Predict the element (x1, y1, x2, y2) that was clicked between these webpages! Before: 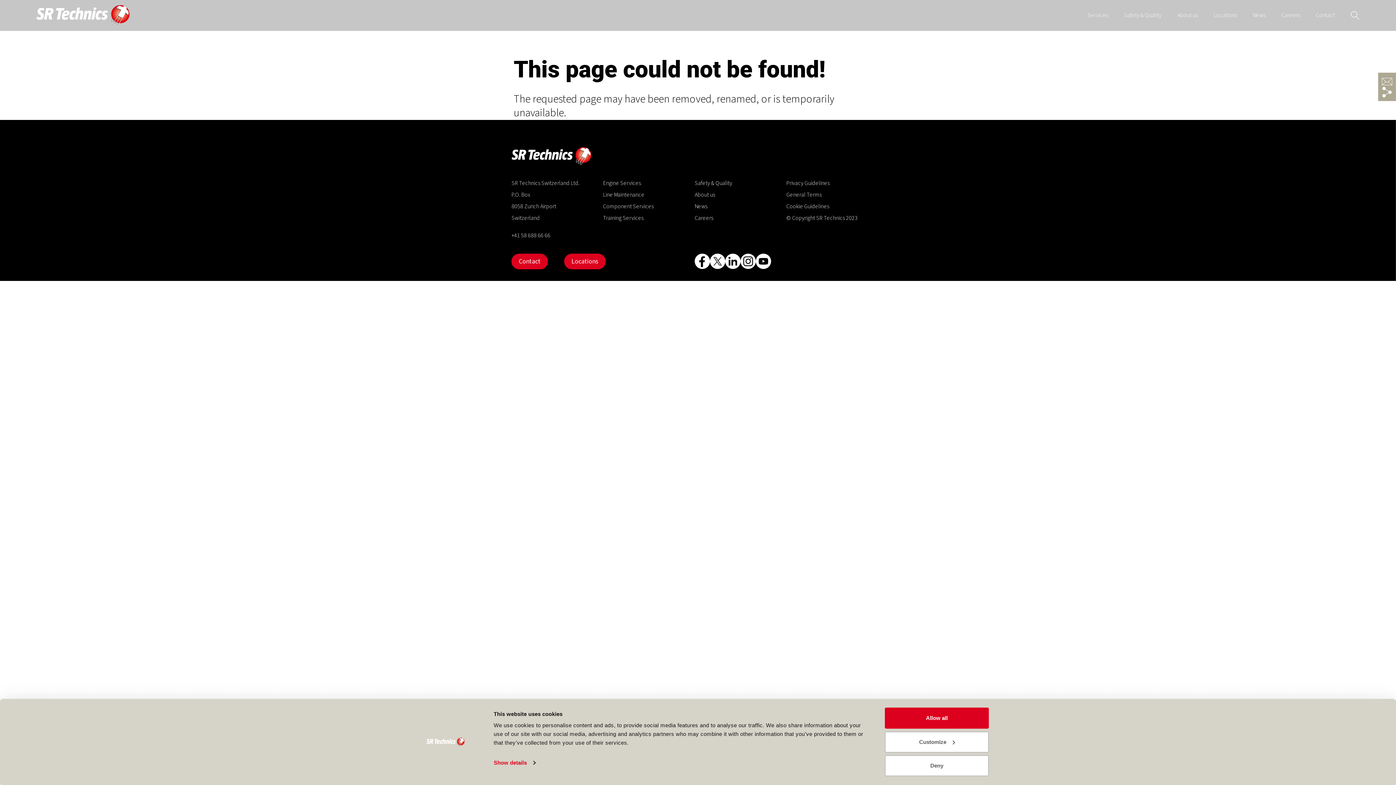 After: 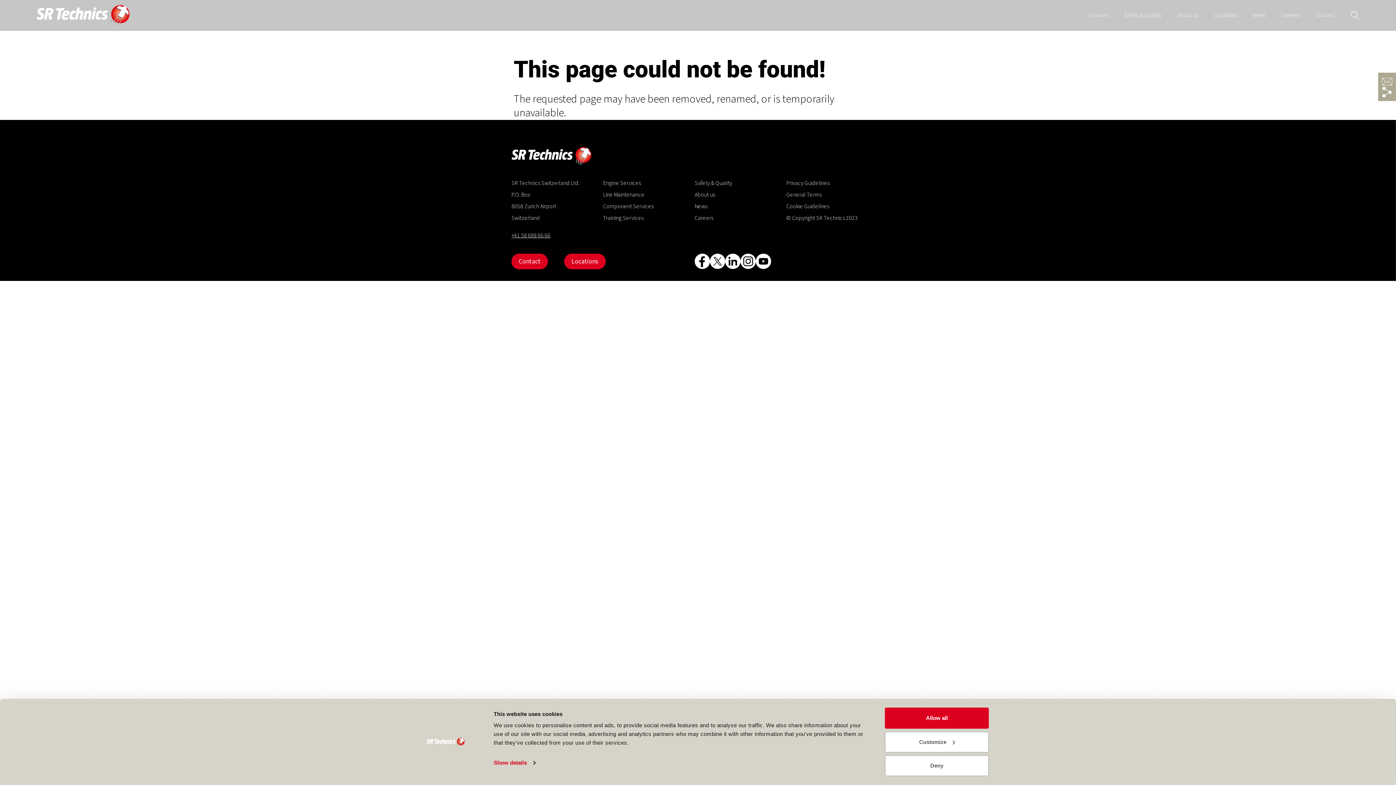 Action: bbox: (511, 231, 550, 239) label: +41 58 688 66 66